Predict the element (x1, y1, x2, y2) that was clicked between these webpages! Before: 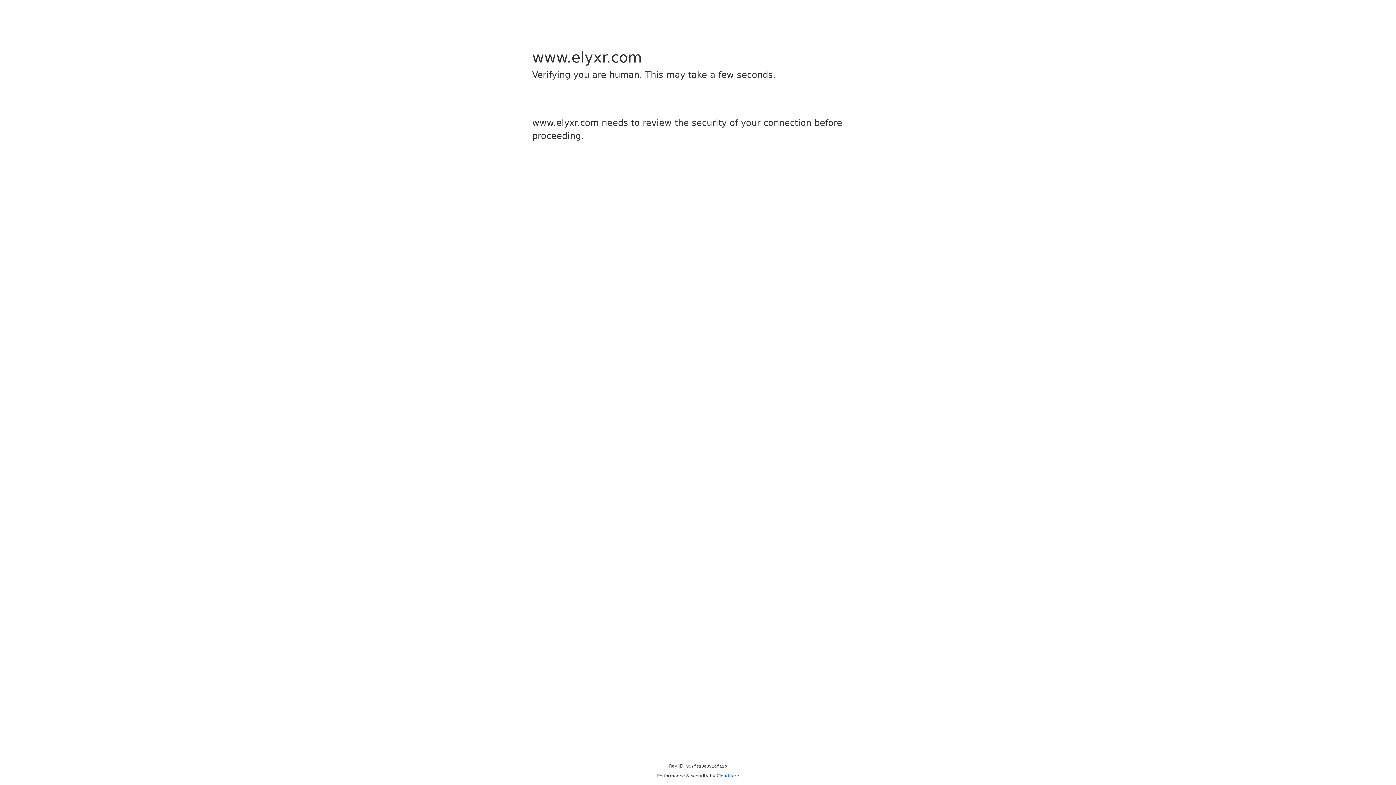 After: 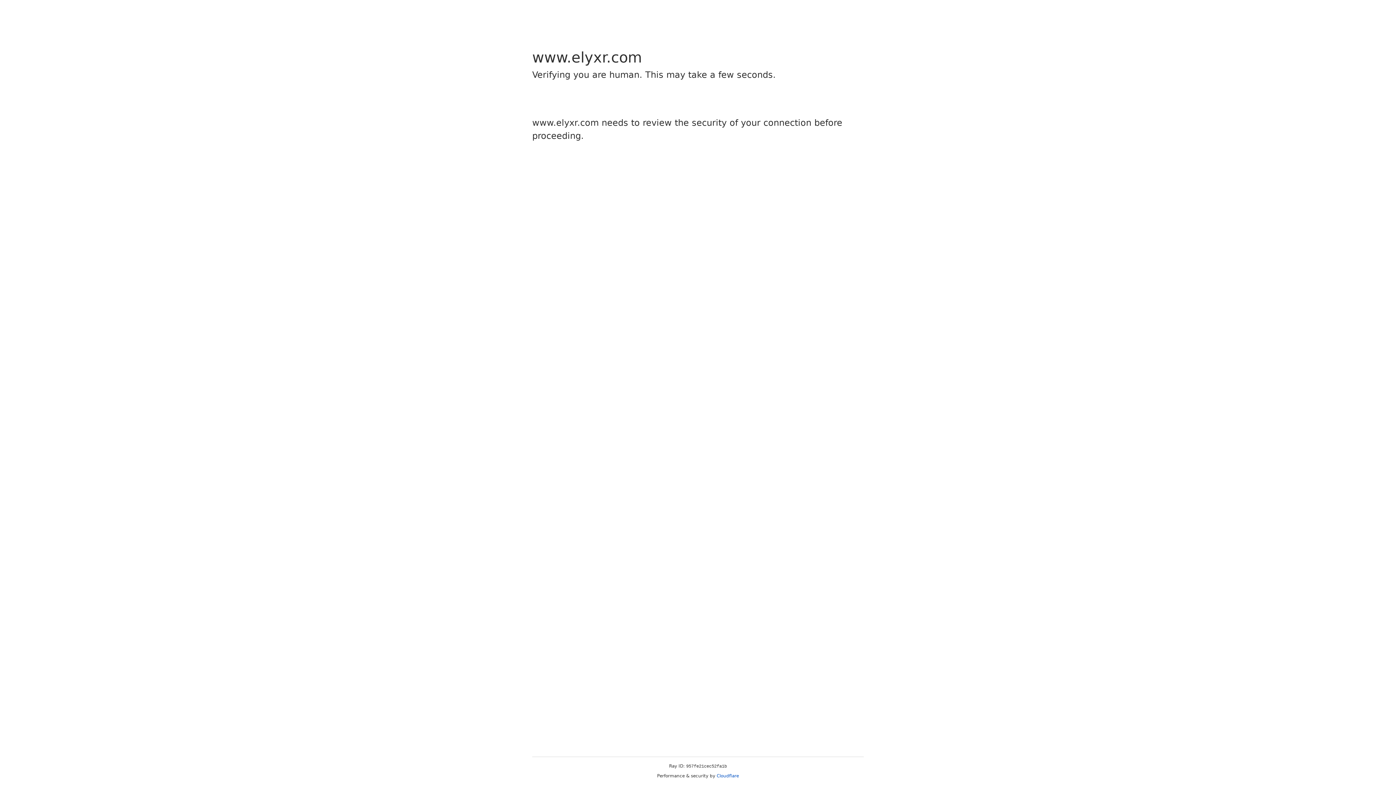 Action: bbox: (716, 773, 739, 778) label: Cloudflare